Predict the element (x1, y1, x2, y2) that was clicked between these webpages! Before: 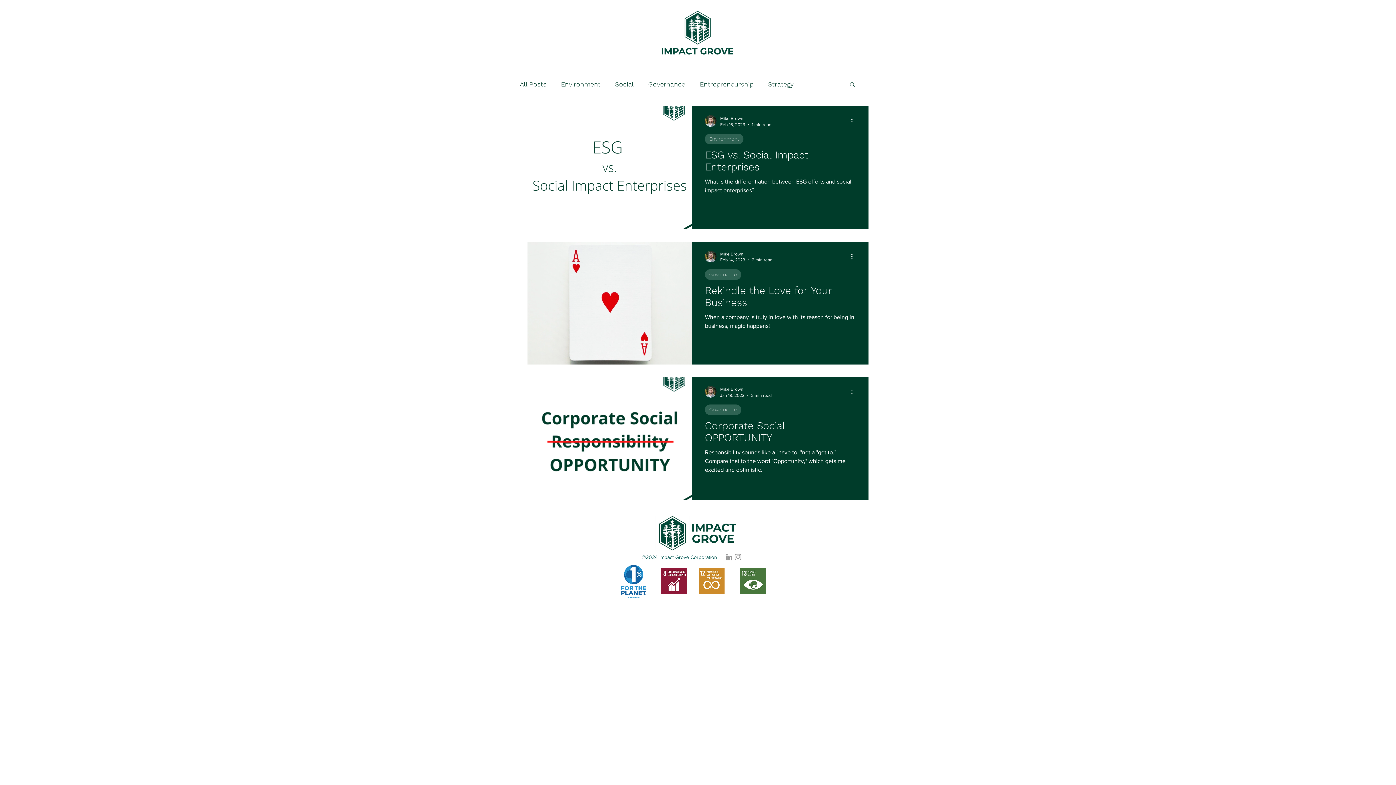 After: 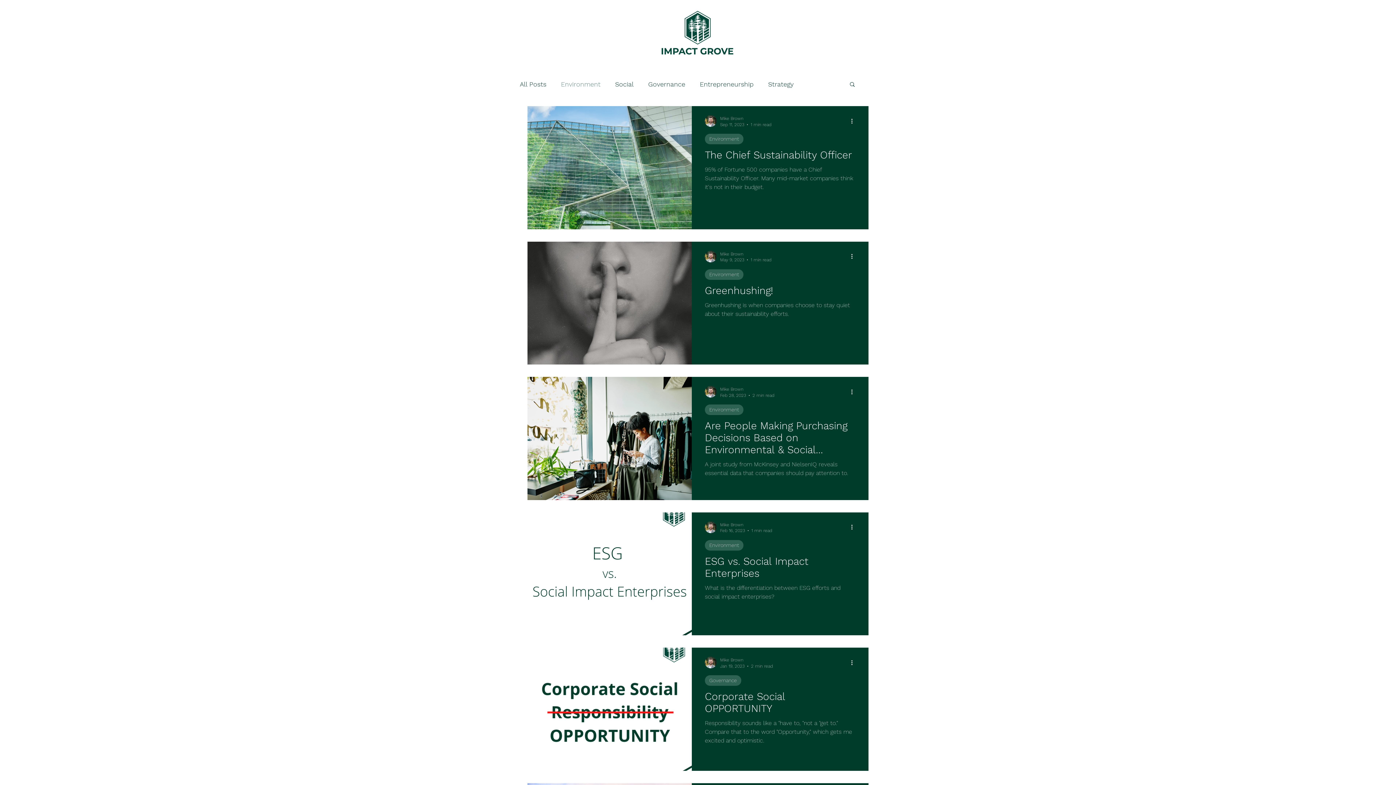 Action: label: Environment bbox: (561, 80, 600, 87)